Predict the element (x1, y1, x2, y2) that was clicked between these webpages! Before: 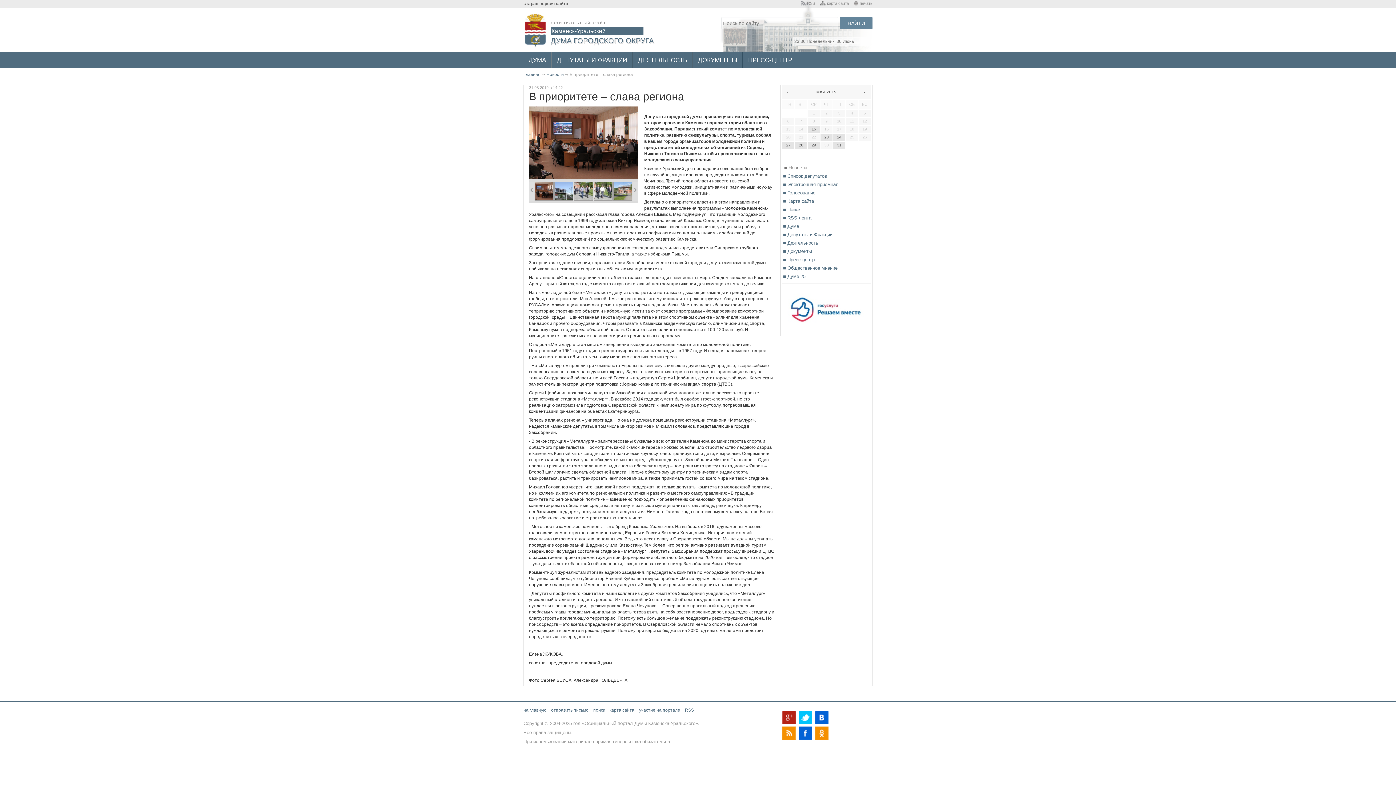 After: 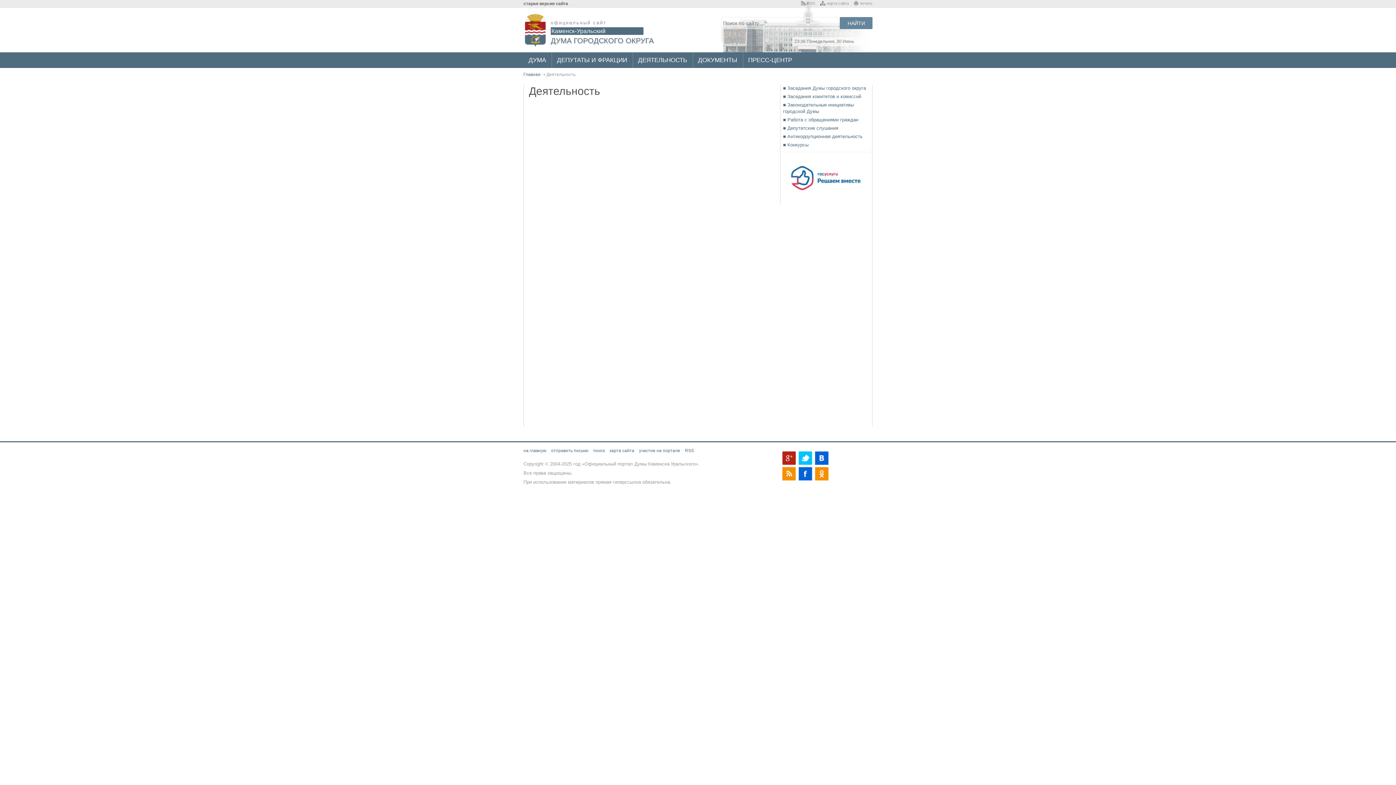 Action: bbox: (638, 56, 687, 63) label: ДЕЯТЕЛЬНОСТЬ